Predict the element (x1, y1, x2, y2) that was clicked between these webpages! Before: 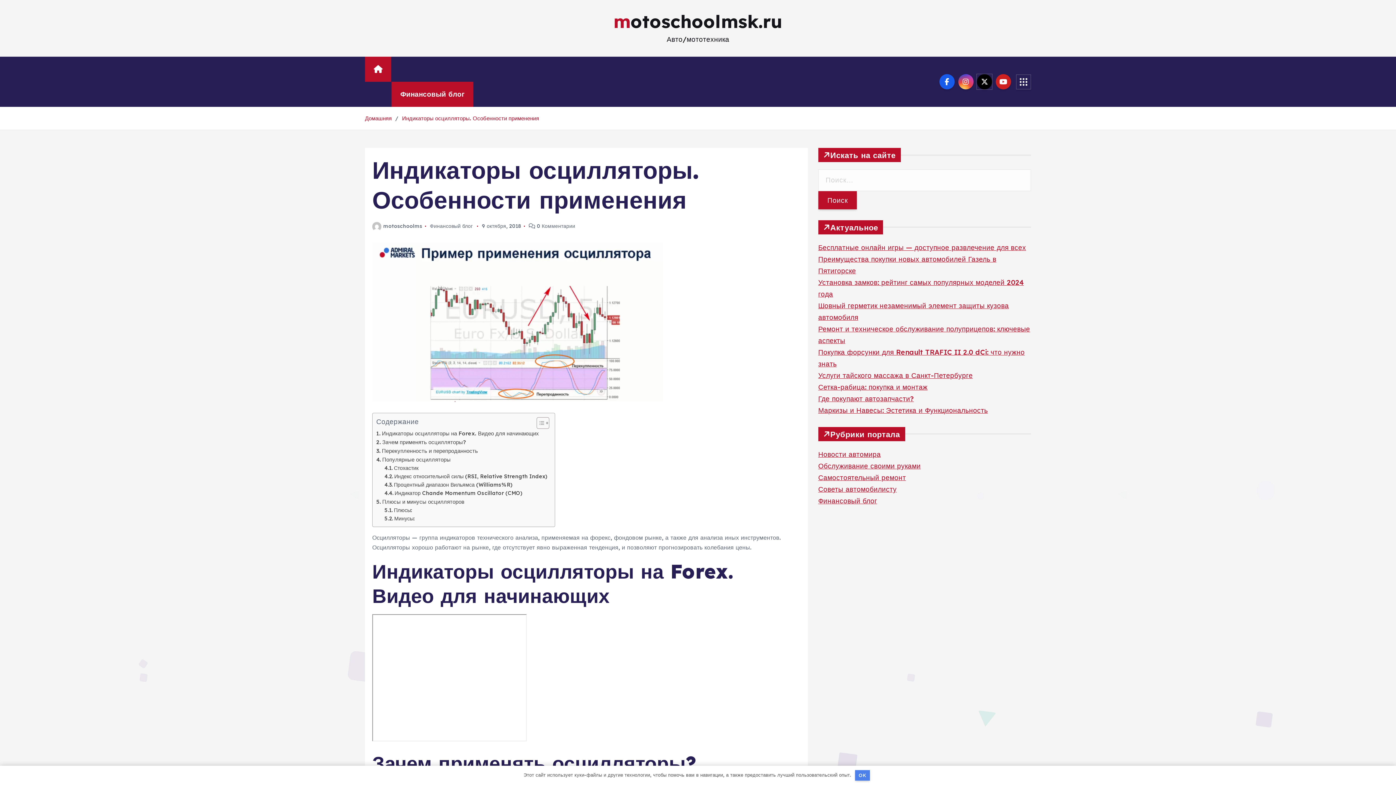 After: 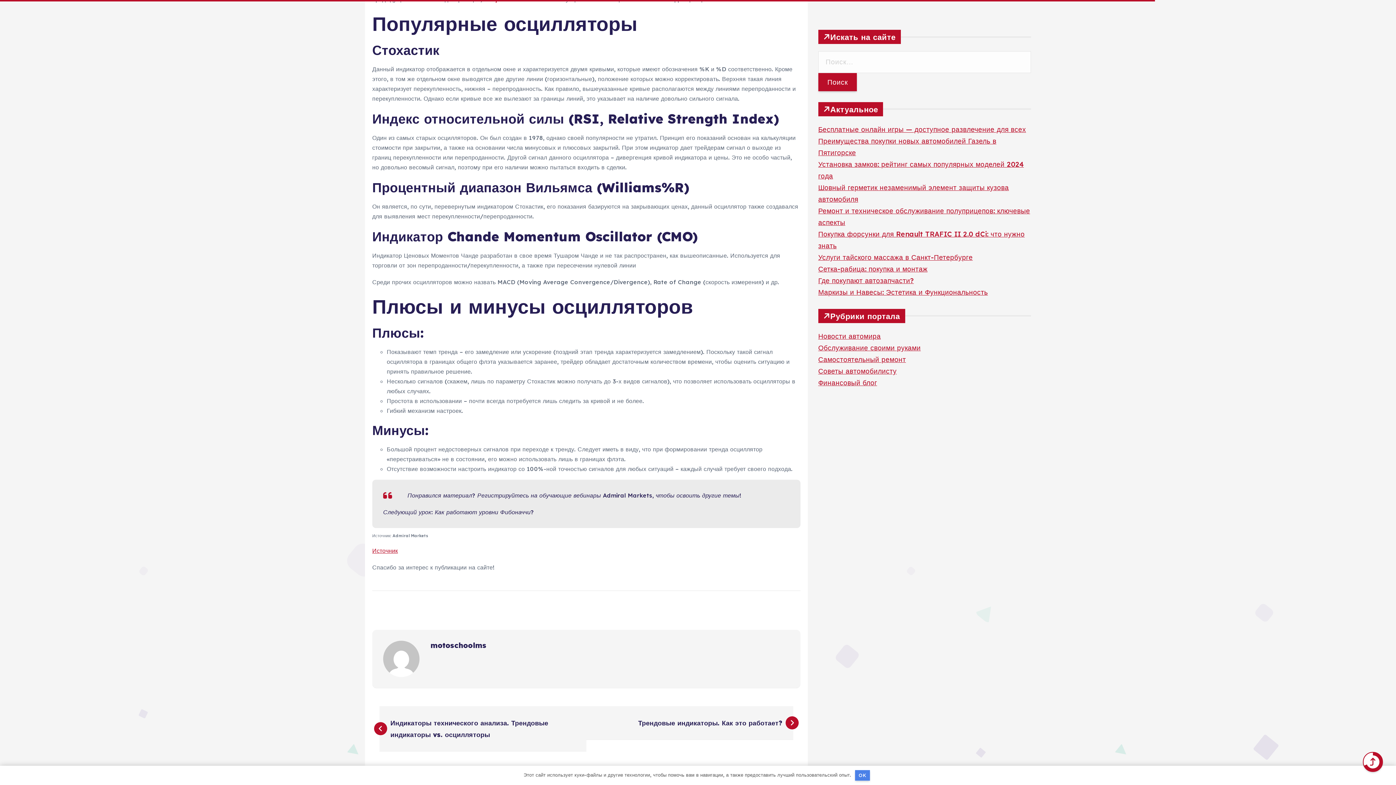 Action: bbox: (376, 455, 450, 464) label: Популярные осцилляторы